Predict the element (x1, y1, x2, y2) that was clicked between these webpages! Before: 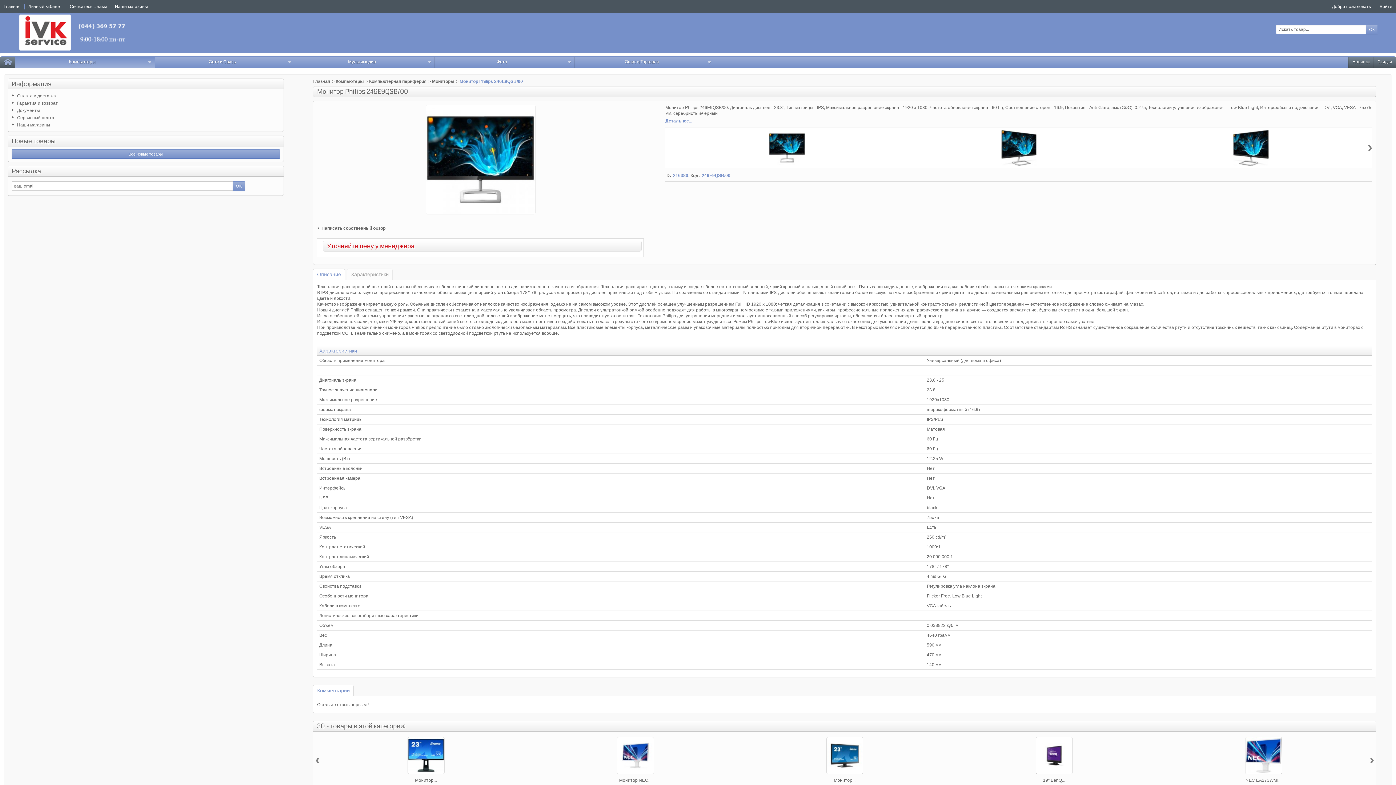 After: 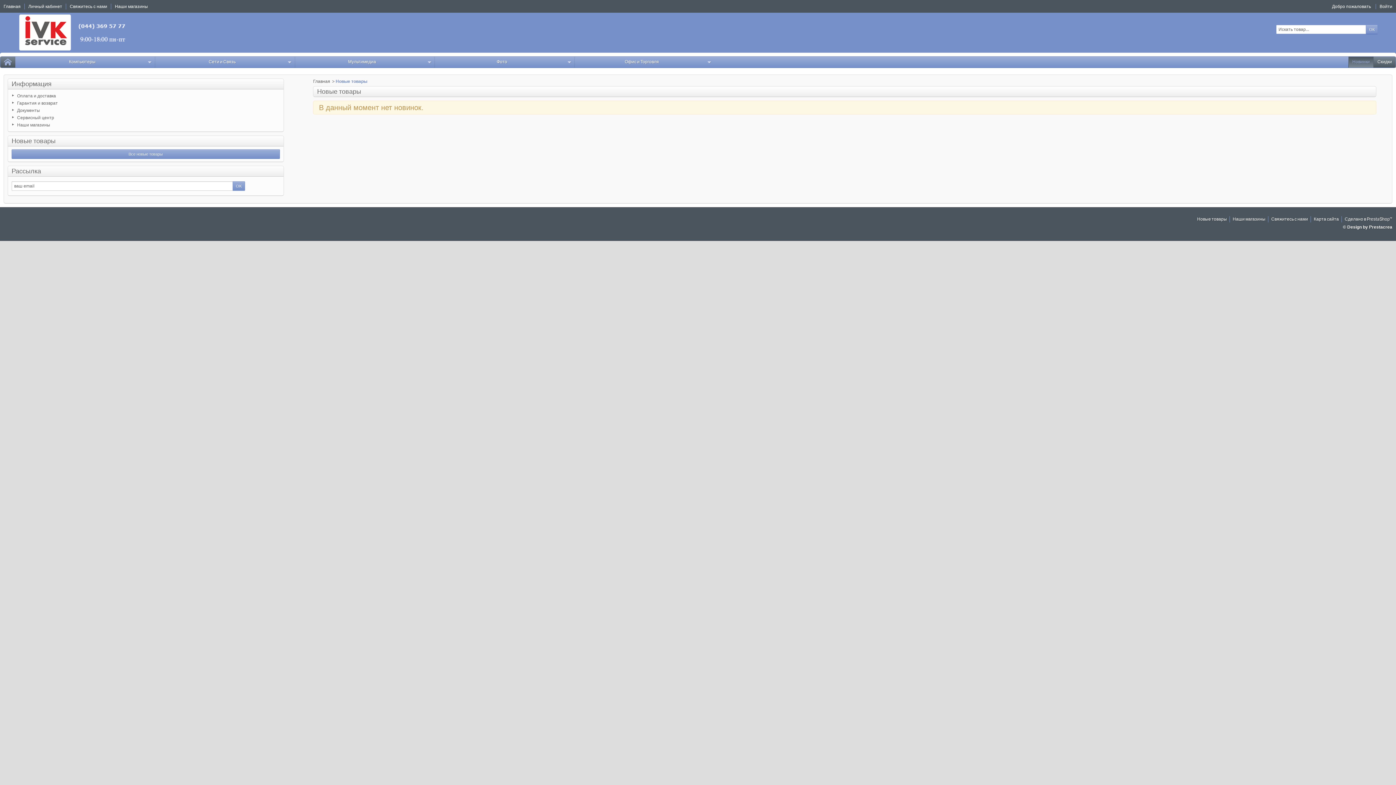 Action: bbox: (1349, 56, 1373, 67) label: Новинки